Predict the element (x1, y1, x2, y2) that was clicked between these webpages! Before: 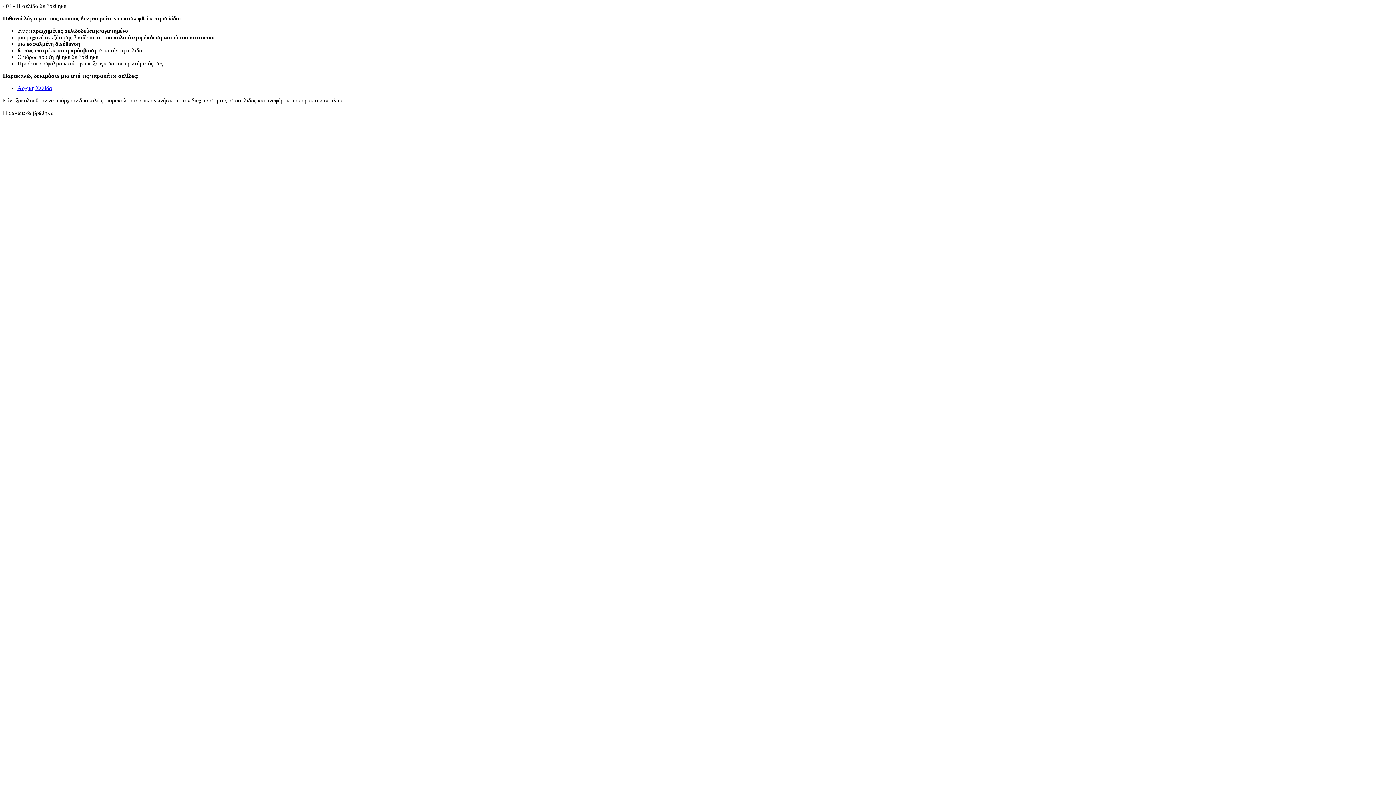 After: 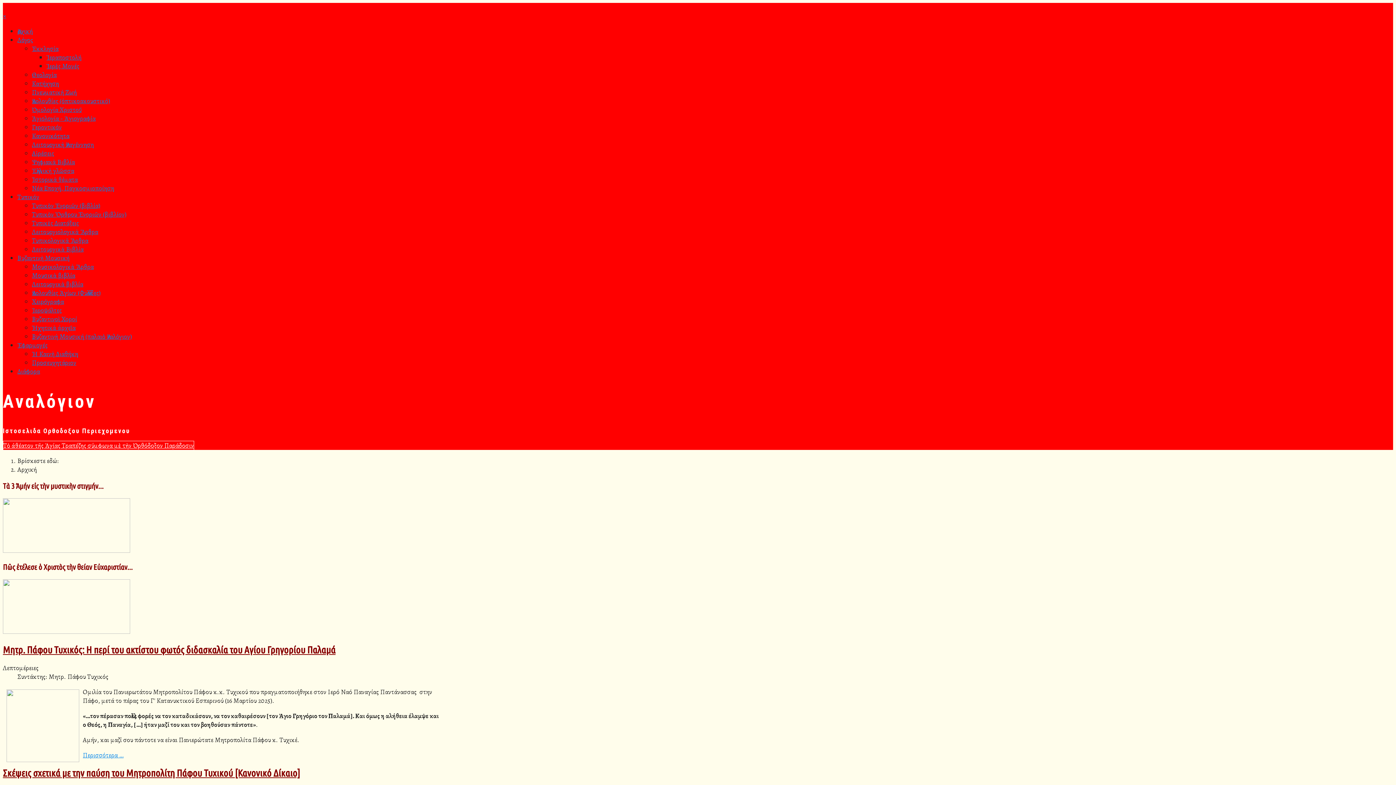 Action: label: Αρχική Σελίδα bbox: (17, 85, 52, 91)